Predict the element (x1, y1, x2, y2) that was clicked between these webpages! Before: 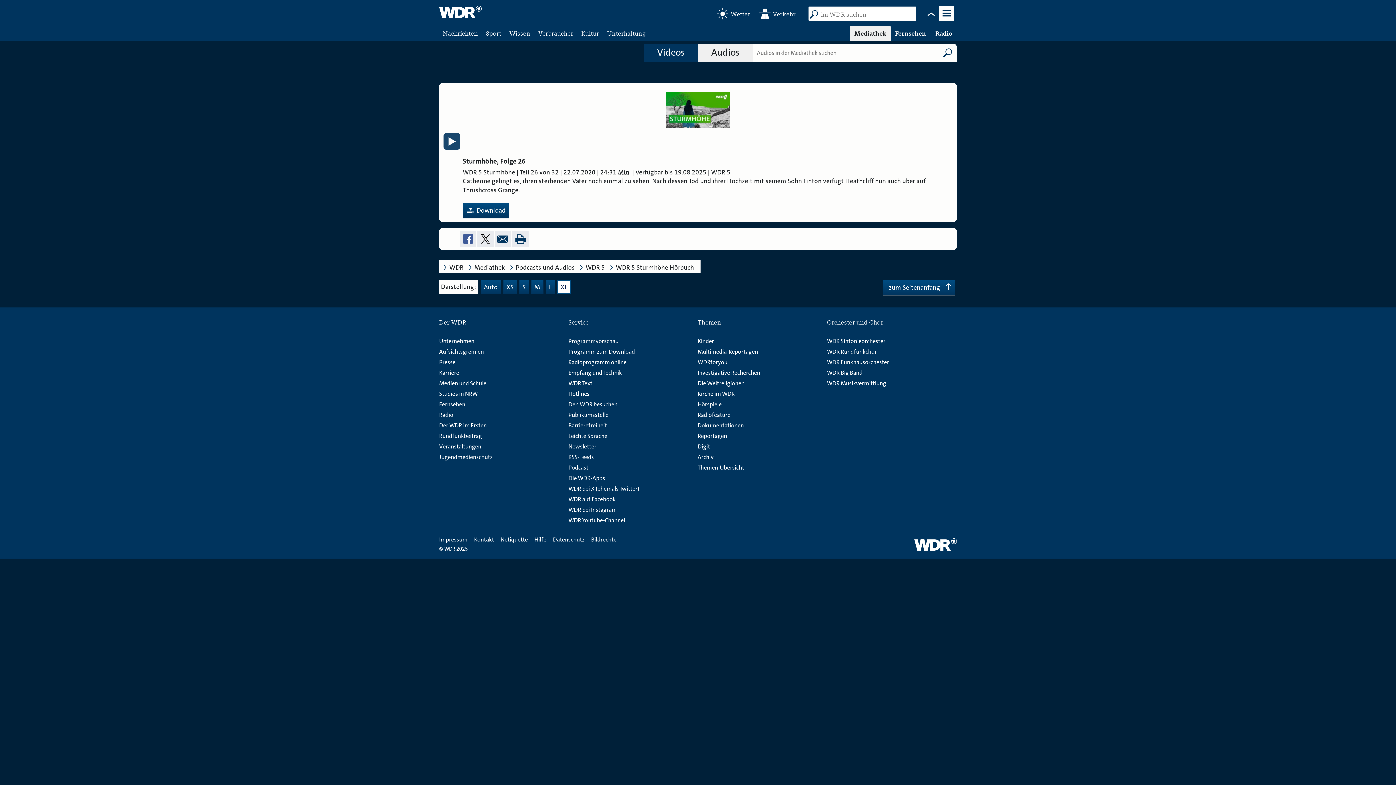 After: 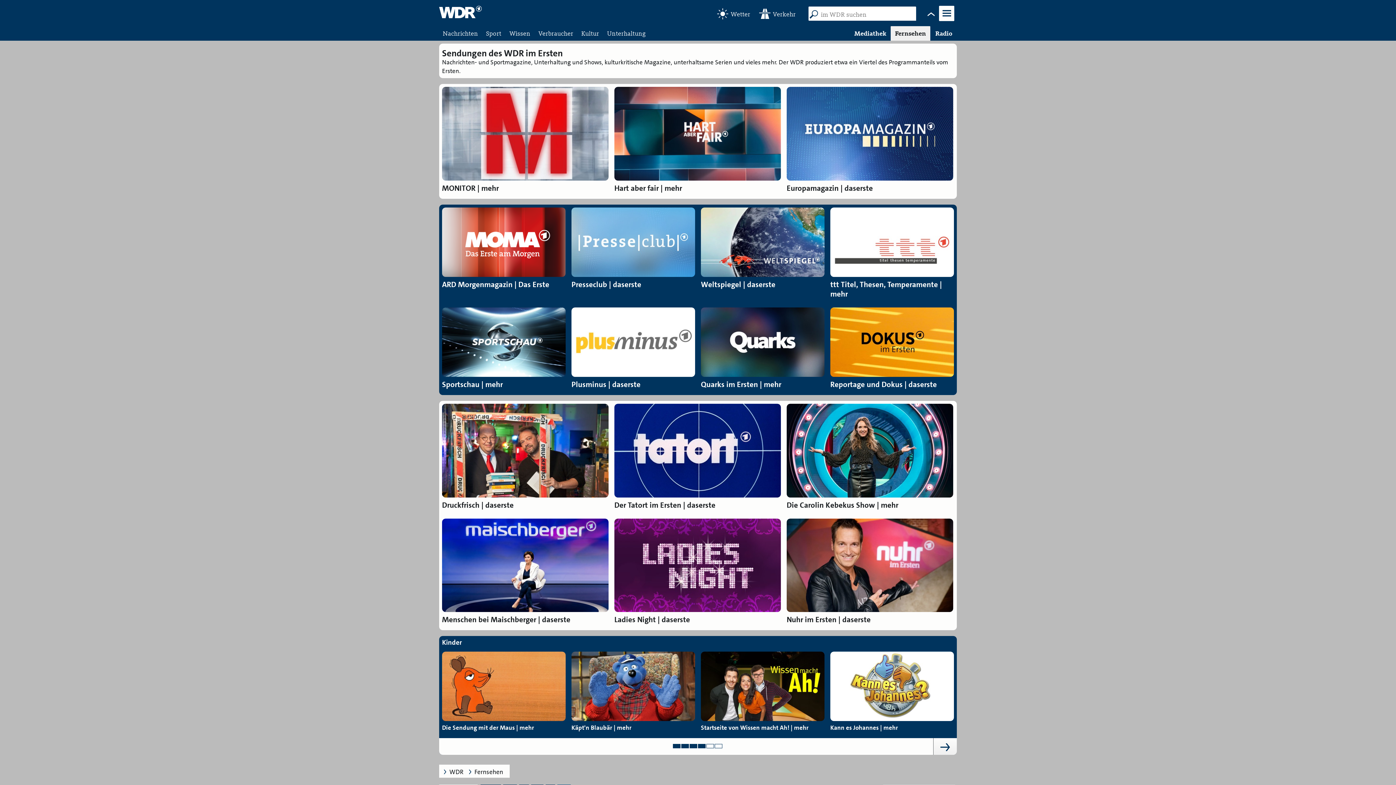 Action: bbox: (439, 421, 486, 429) label: Der WDR im Ersten